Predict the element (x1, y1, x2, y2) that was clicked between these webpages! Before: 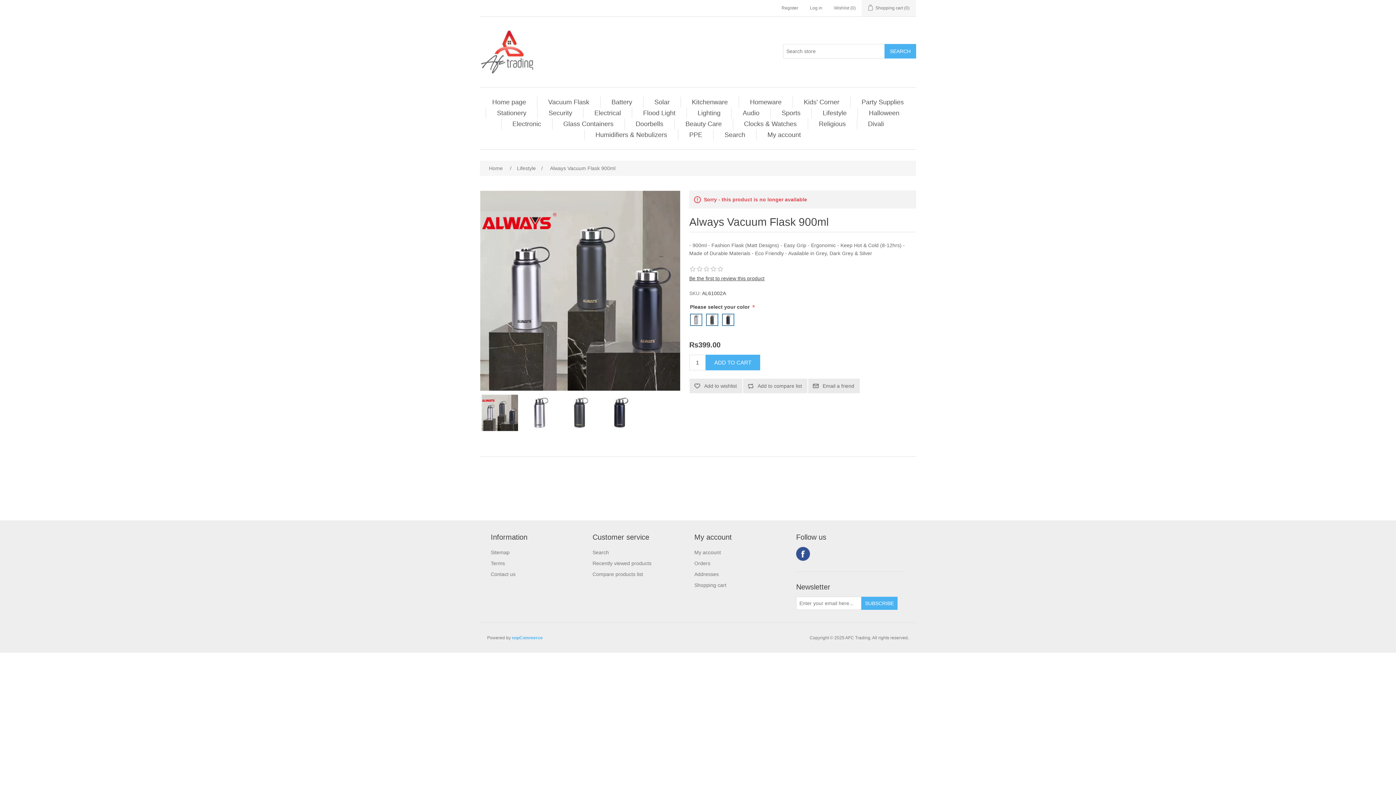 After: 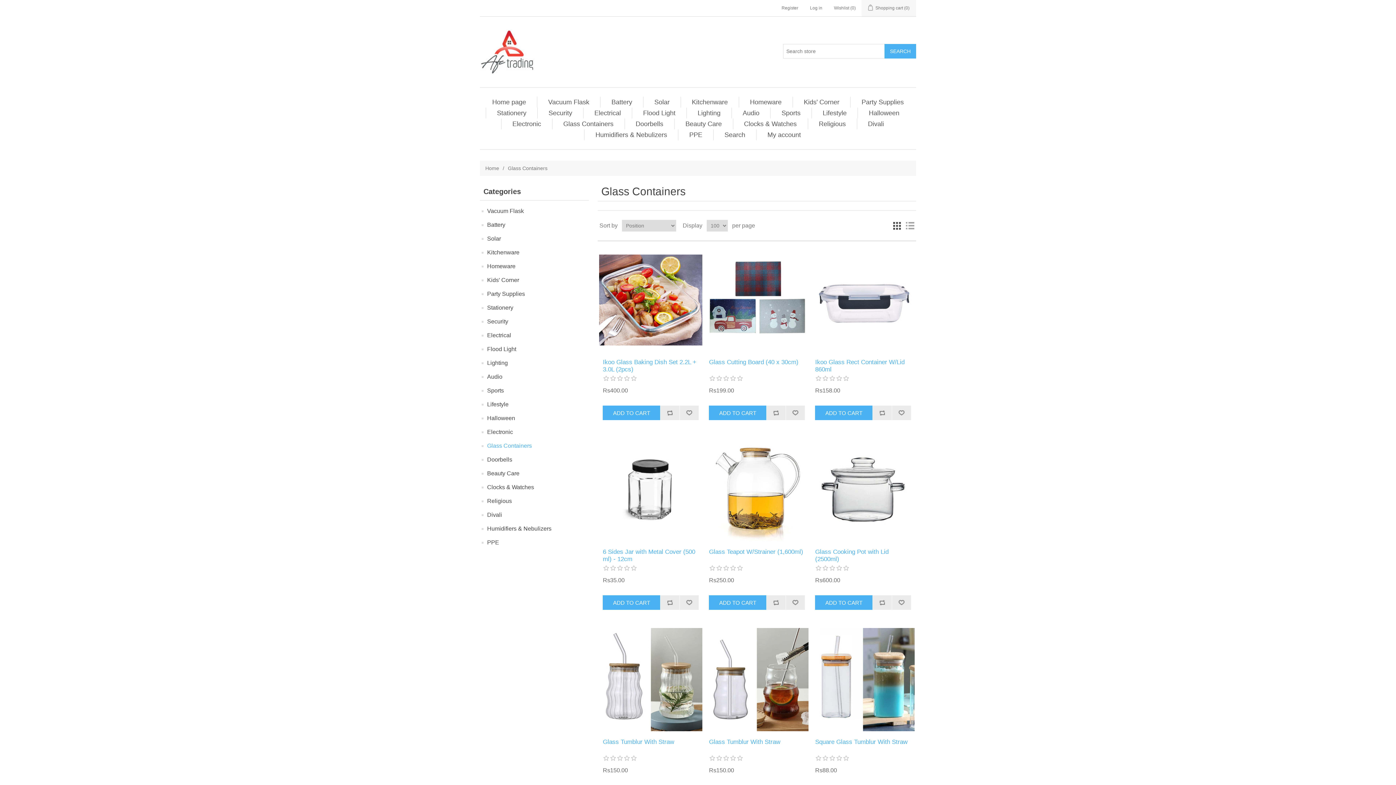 Action: label: Glass Containers bbox: (559, 118, 617, 129)